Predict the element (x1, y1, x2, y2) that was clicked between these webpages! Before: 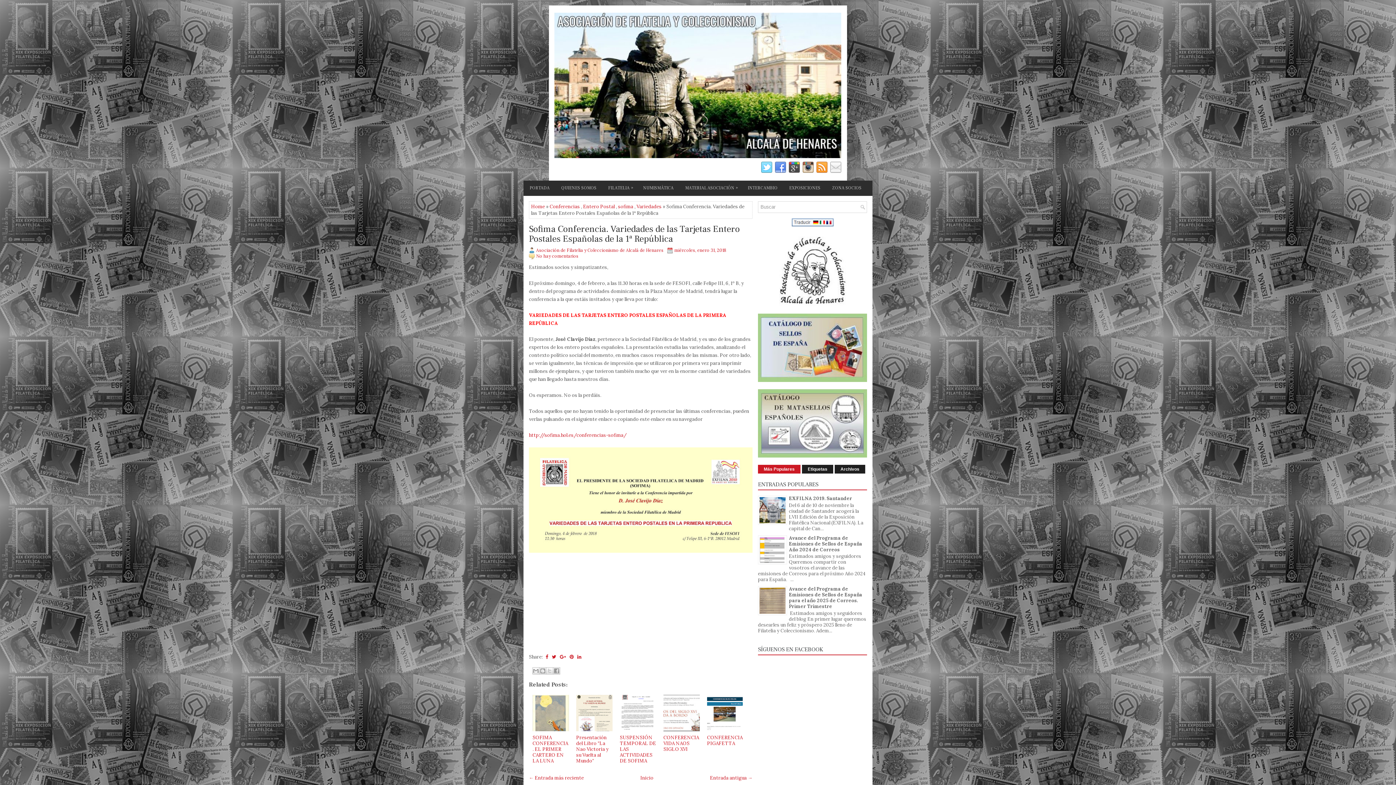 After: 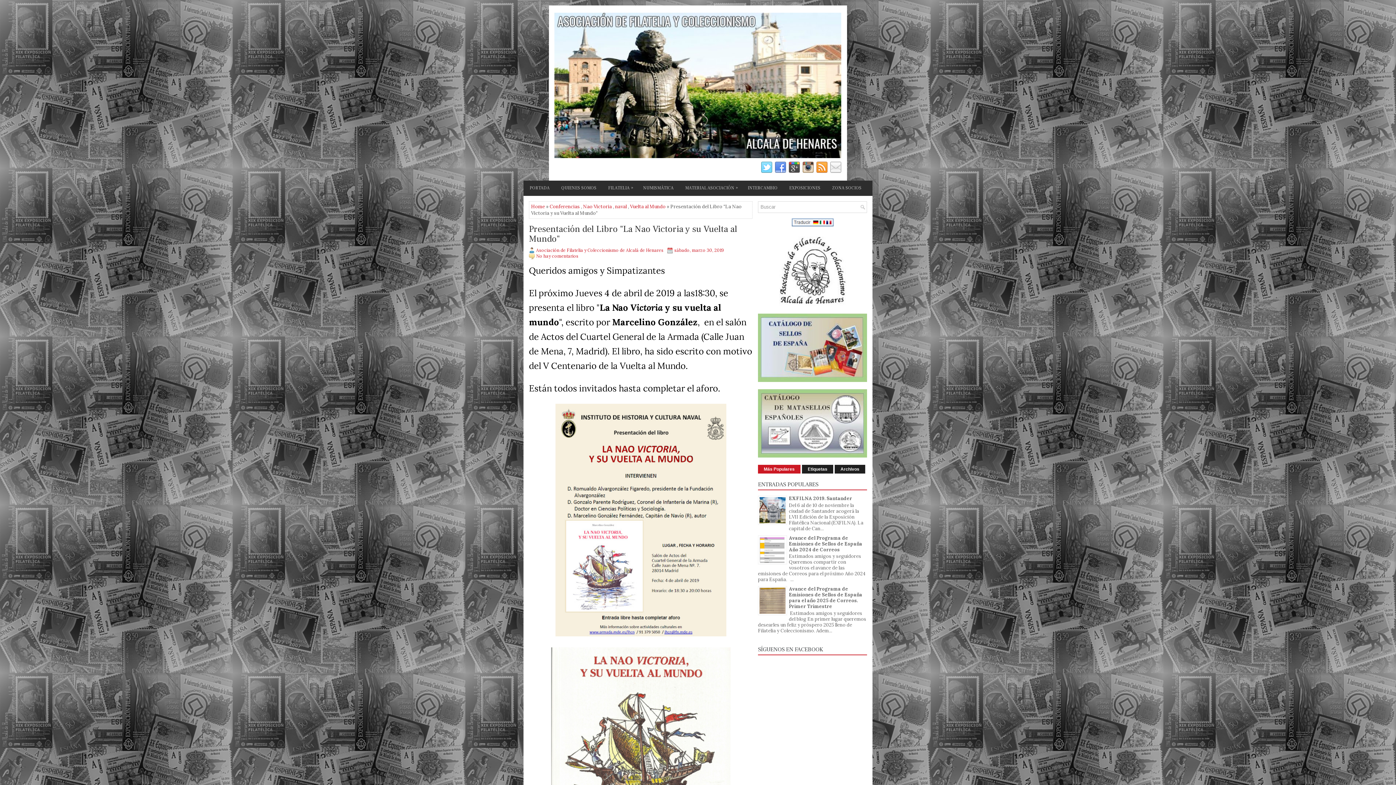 Action: label: Presentación del Libro "La Nao Victoria y su Vuelta al Mundo" bbox: (576, 734, 608, 764)